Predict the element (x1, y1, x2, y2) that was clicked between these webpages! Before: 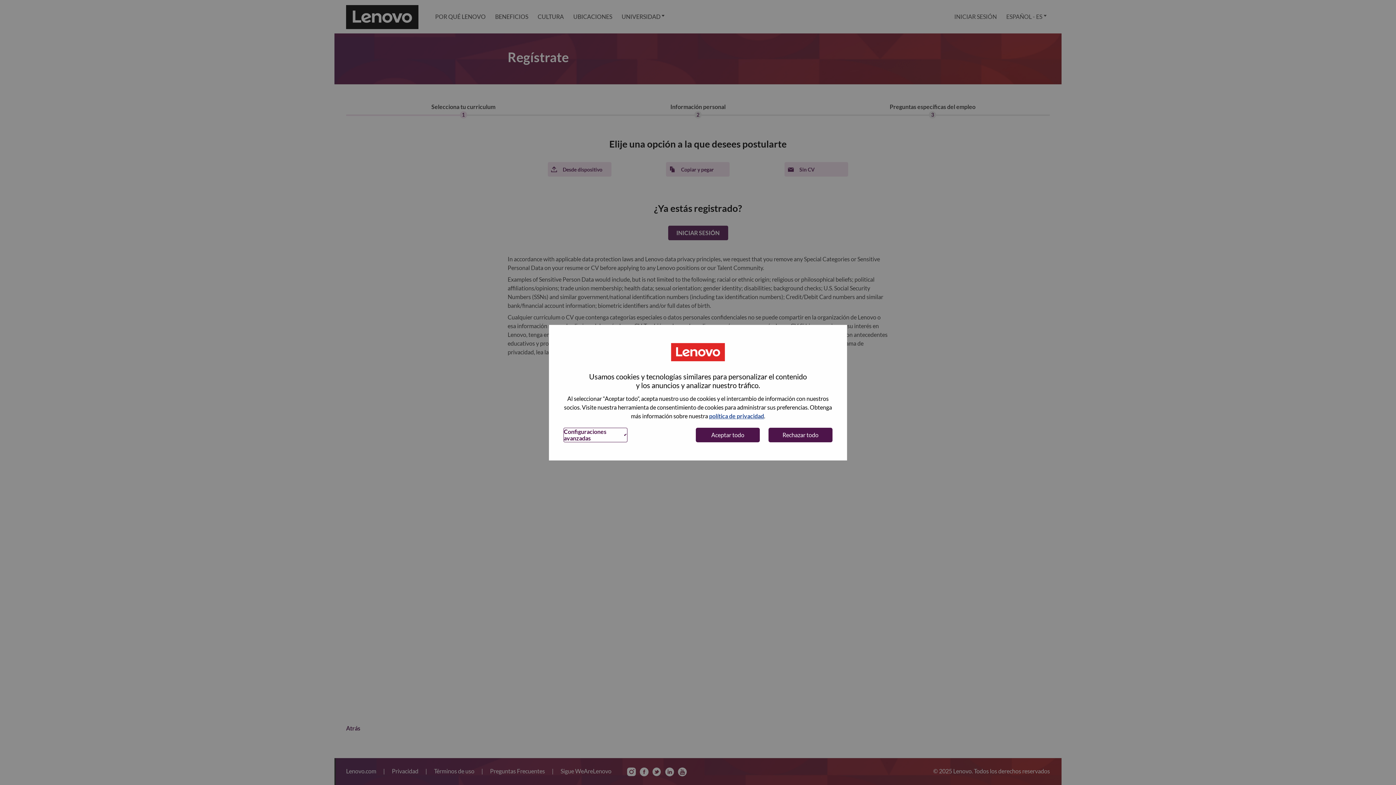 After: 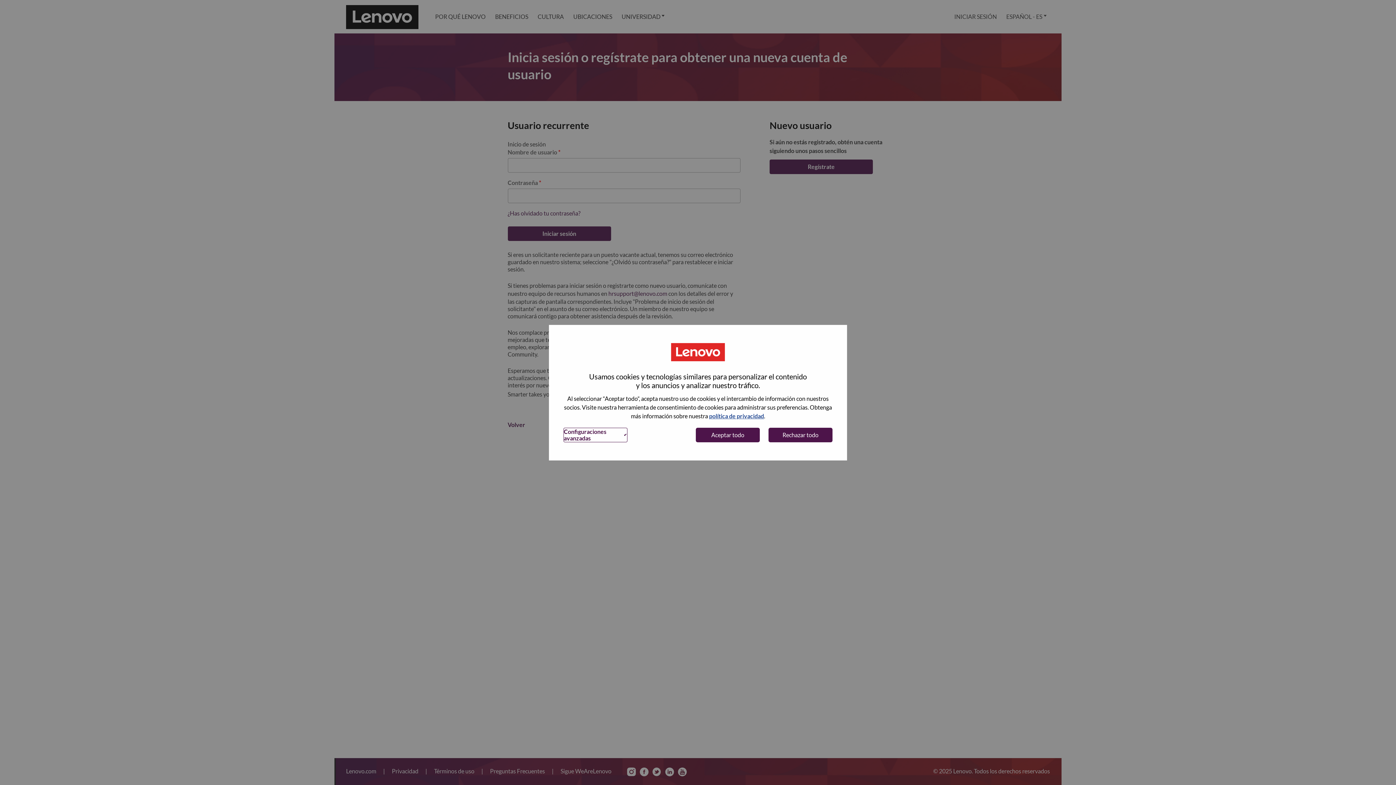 Action: label: INICIAR SESIÓN bbox: (949, 0, 1001, 33)